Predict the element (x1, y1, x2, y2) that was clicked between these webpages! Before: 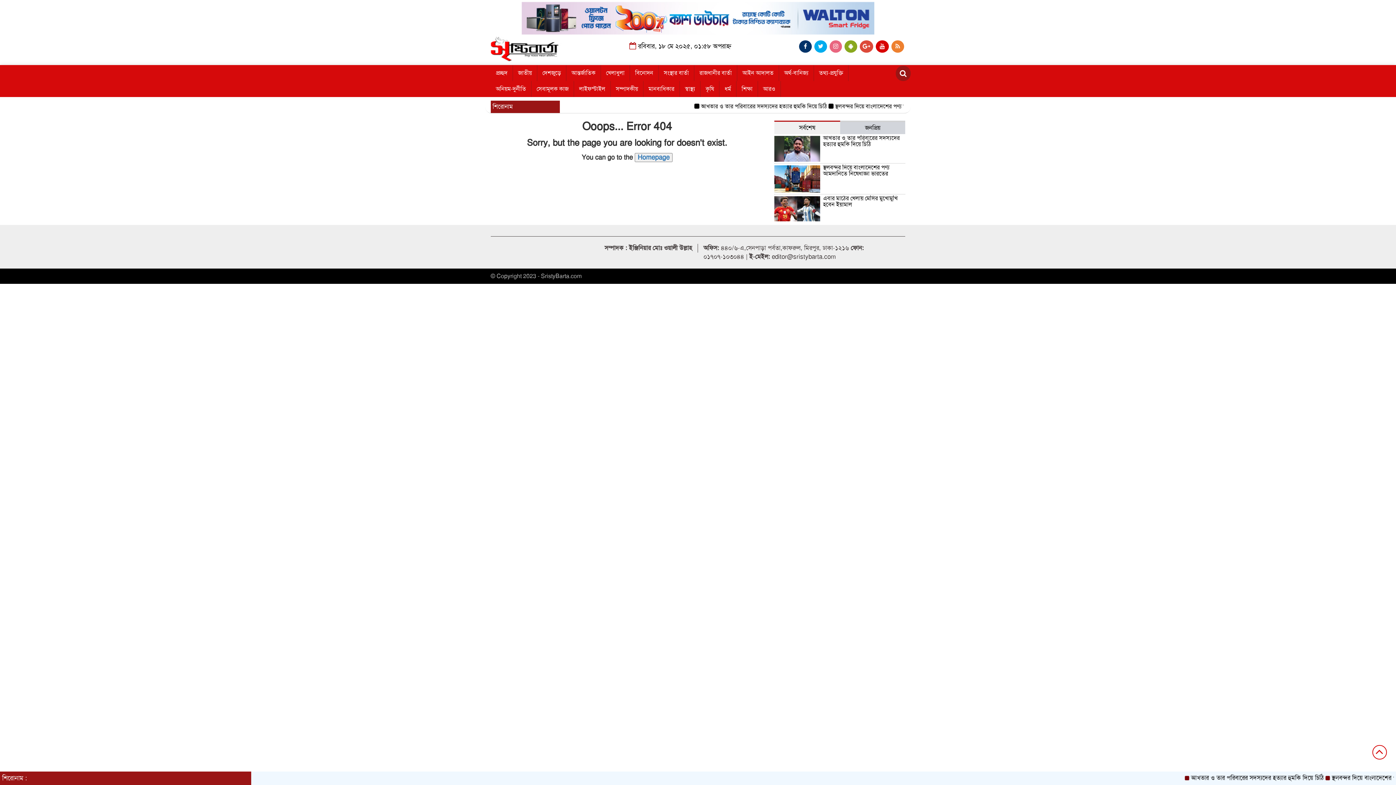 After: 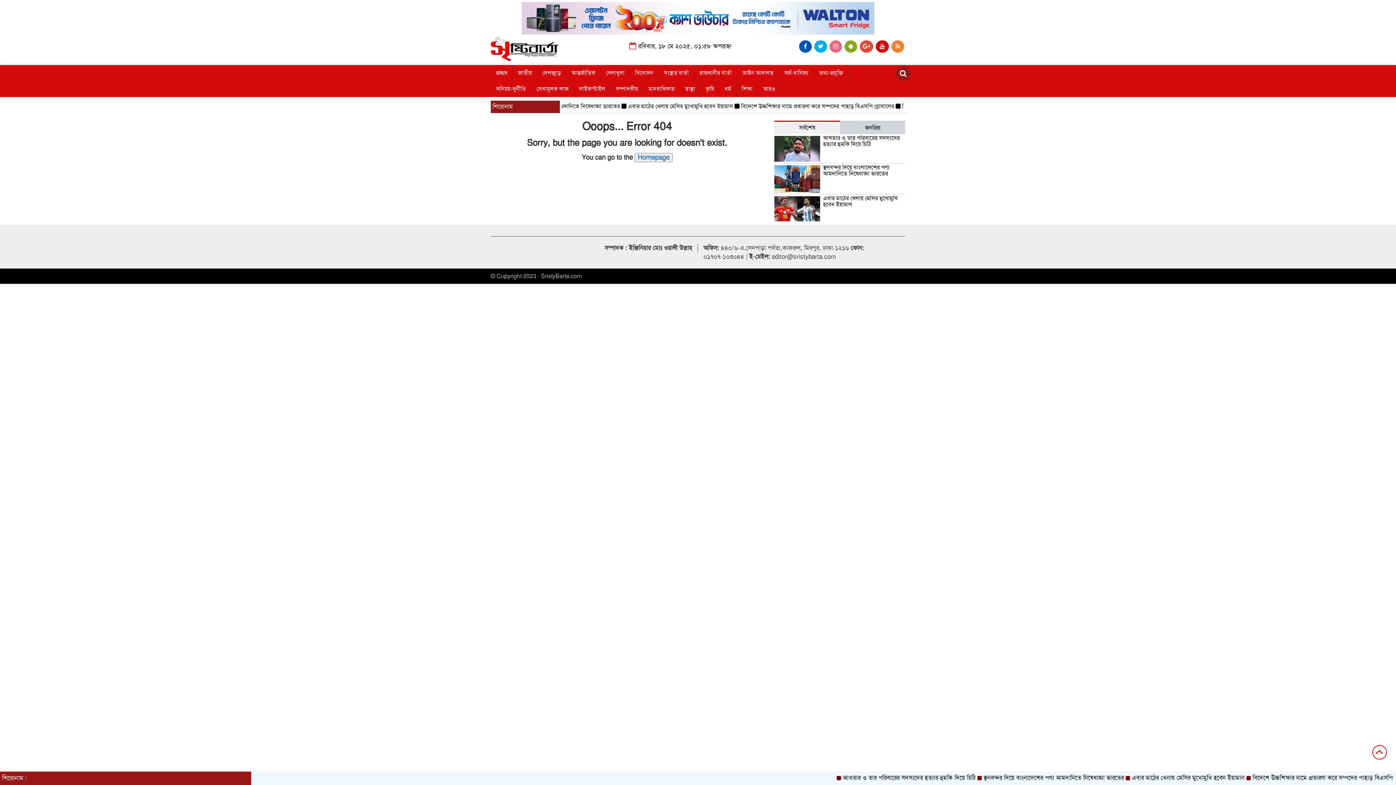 Action: bbox: (799, 40, 812, 52)